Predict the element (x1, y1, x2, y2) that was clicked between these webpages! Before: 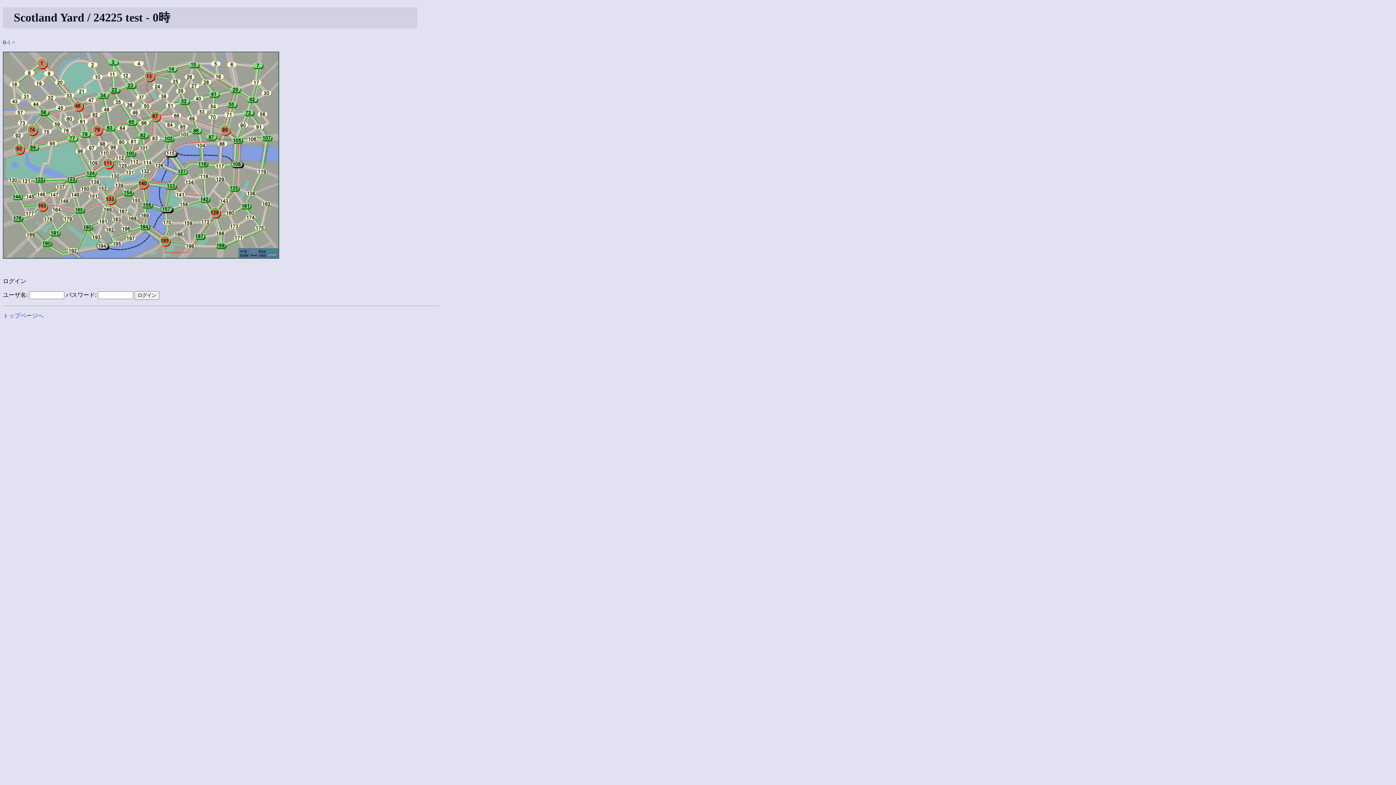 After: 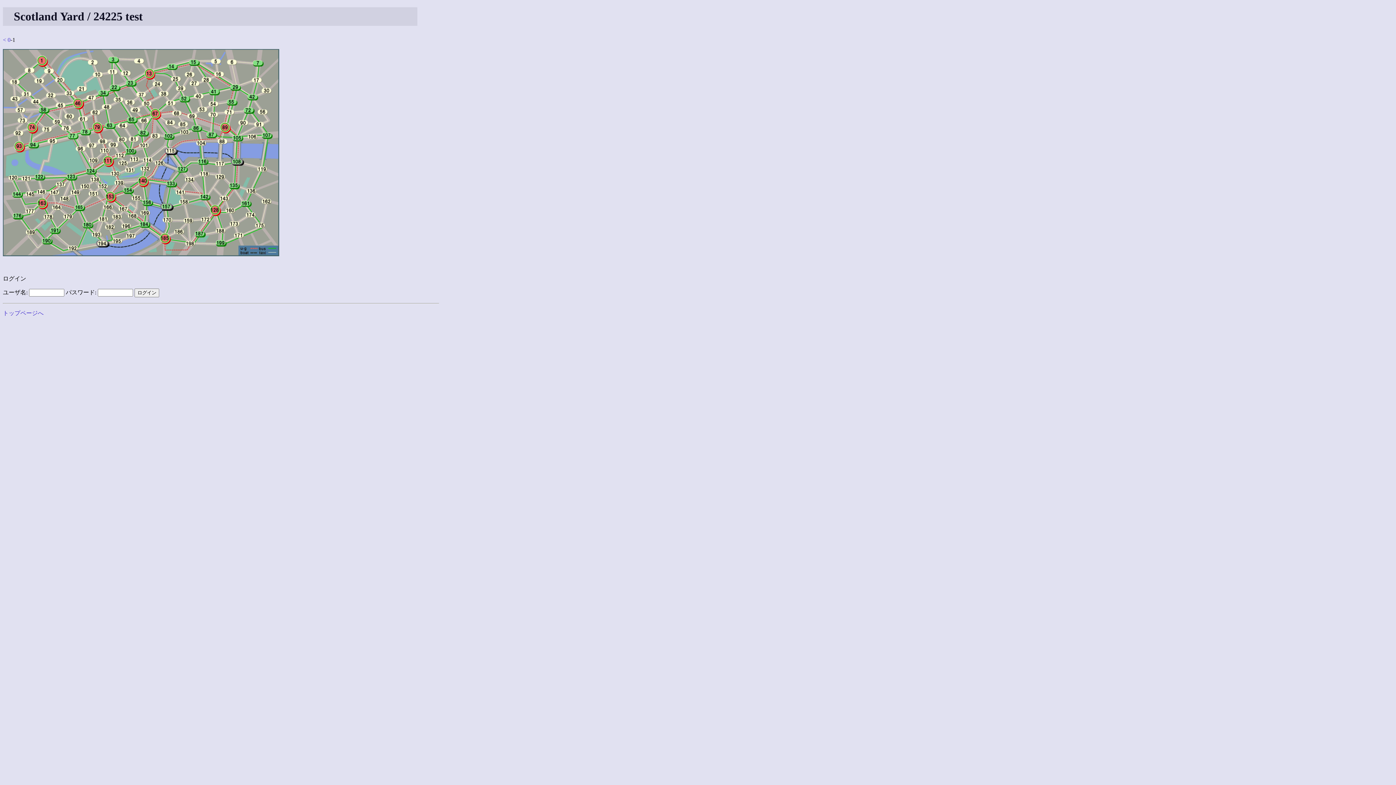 Action: bbox: (12, 39, 15, 45) label: >